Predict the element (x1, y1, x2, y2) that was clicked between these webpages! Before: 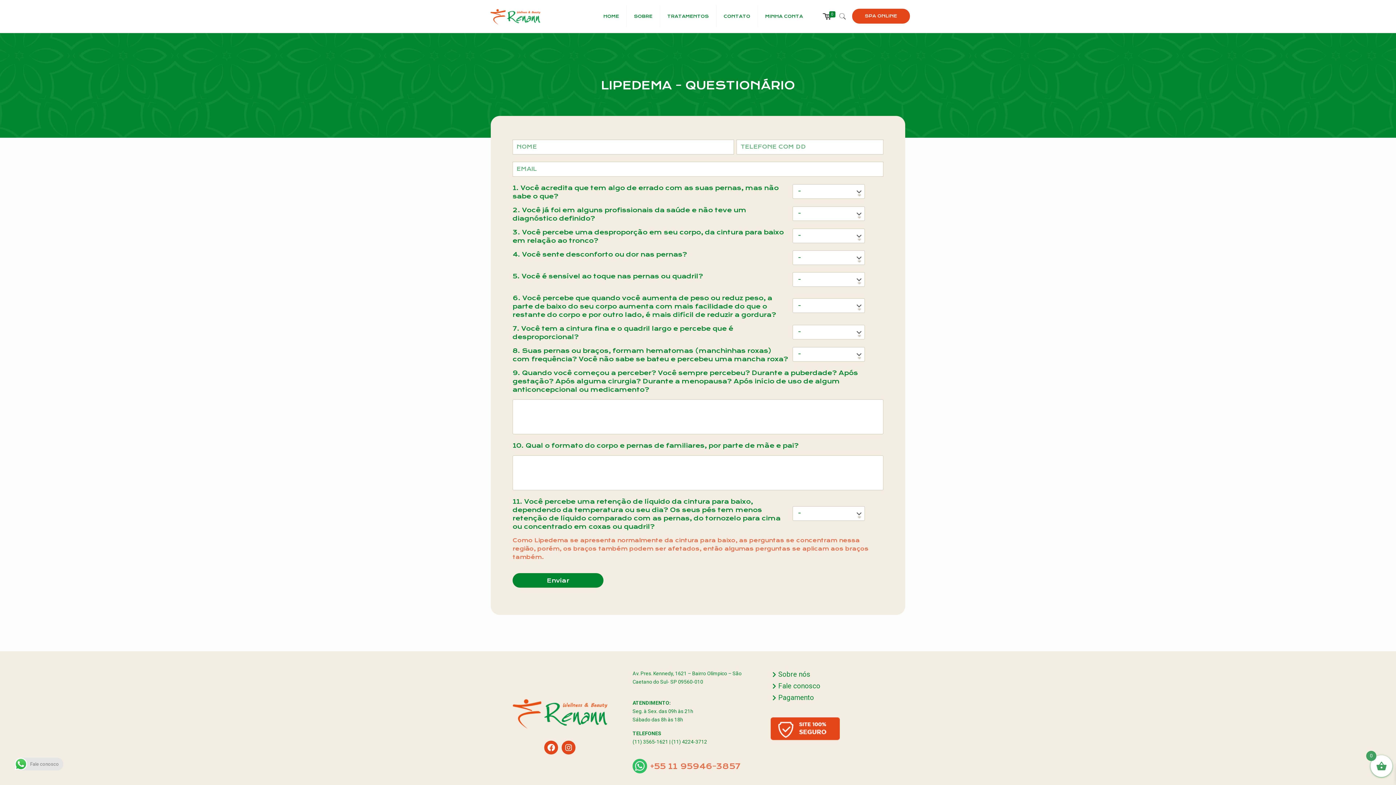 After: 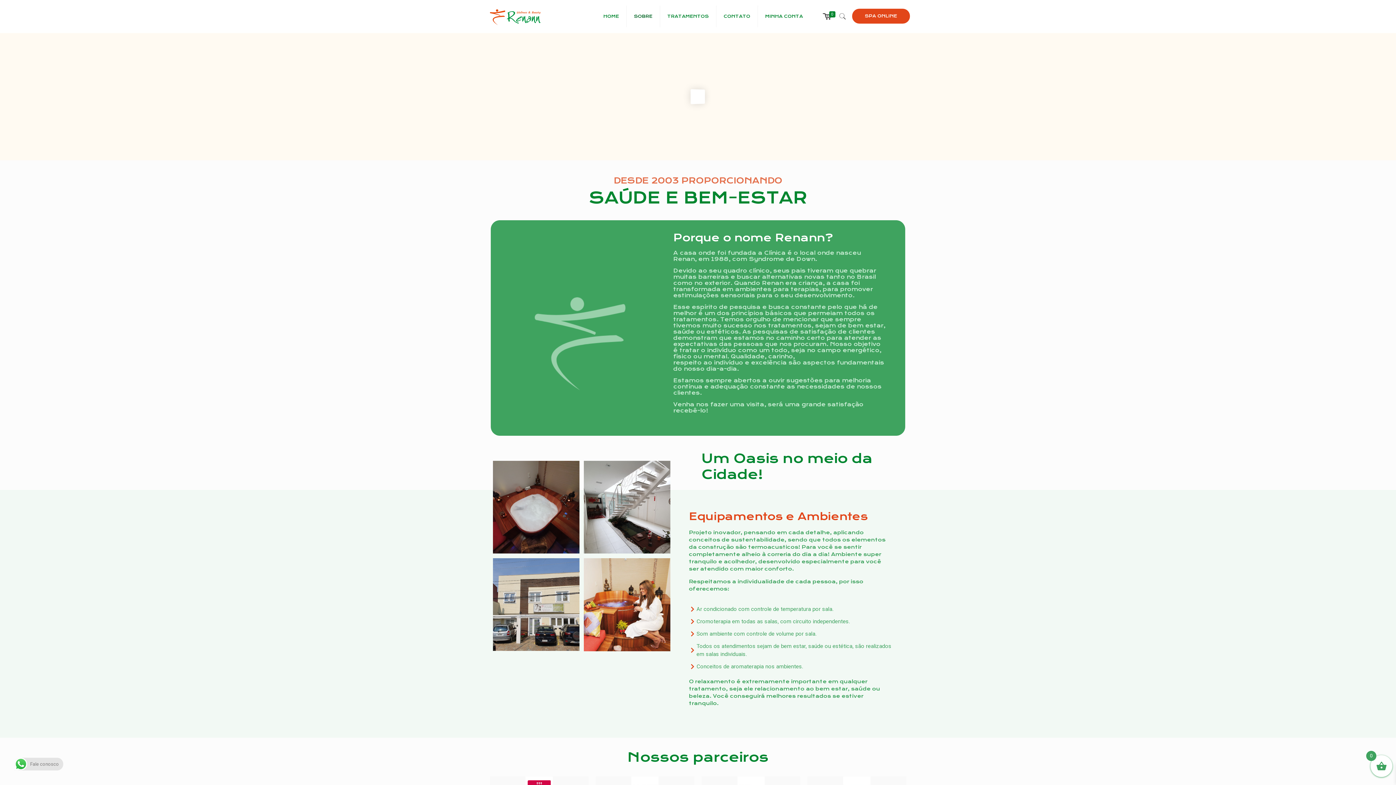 Action: bbox: (626, 0, 660, 32) label: SOBRE